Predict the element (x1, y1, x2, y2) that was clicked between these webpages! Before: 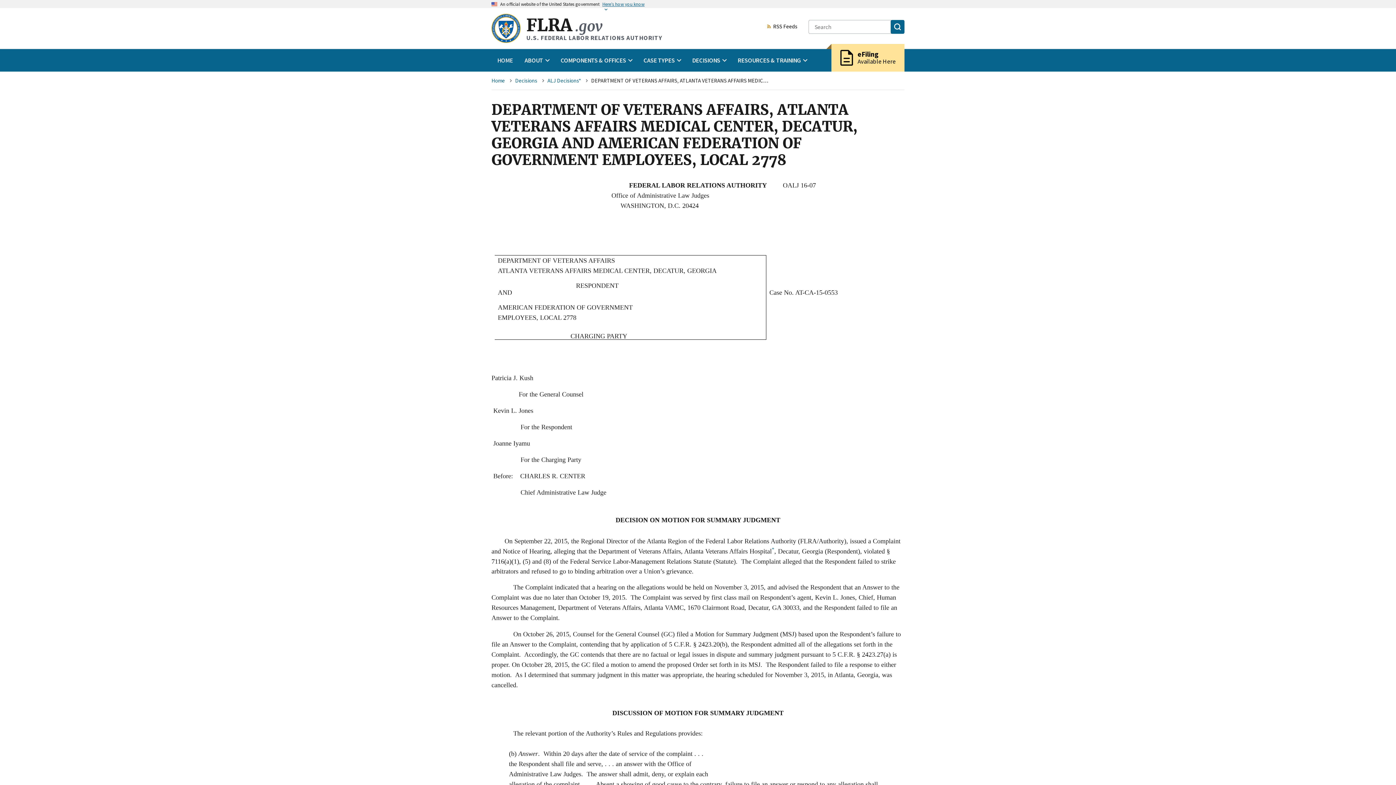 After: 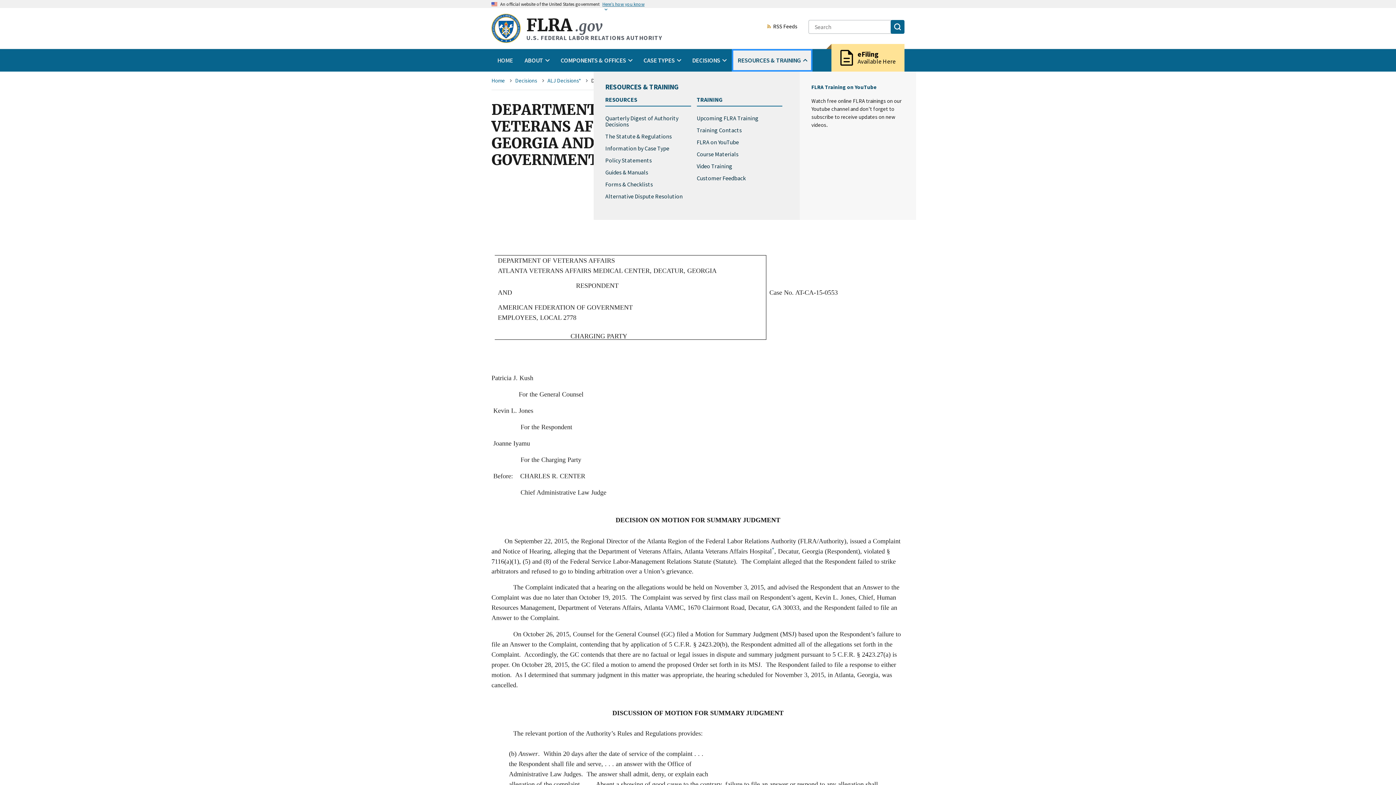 Action: bbox: (732, 49, 812, 71) label: RESOURCES & TRAINING